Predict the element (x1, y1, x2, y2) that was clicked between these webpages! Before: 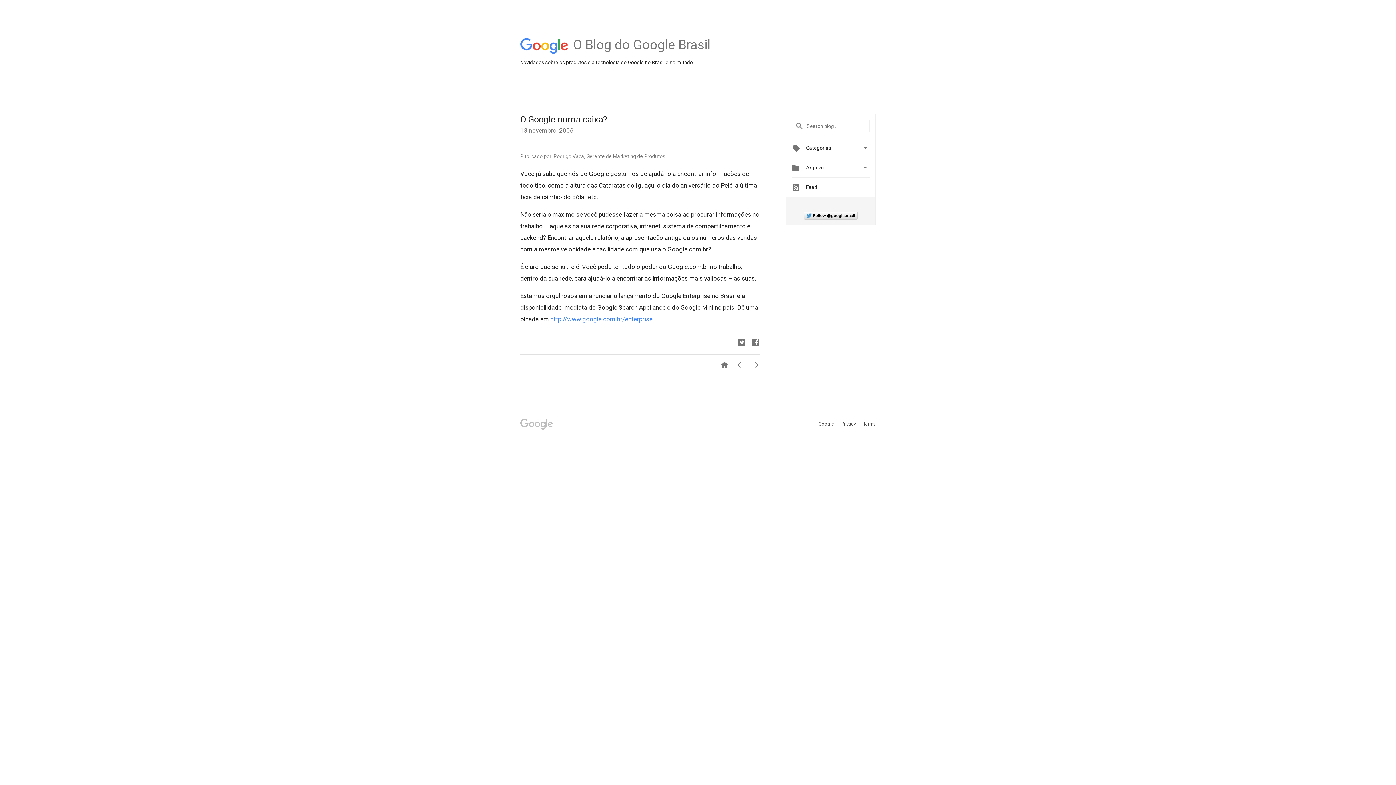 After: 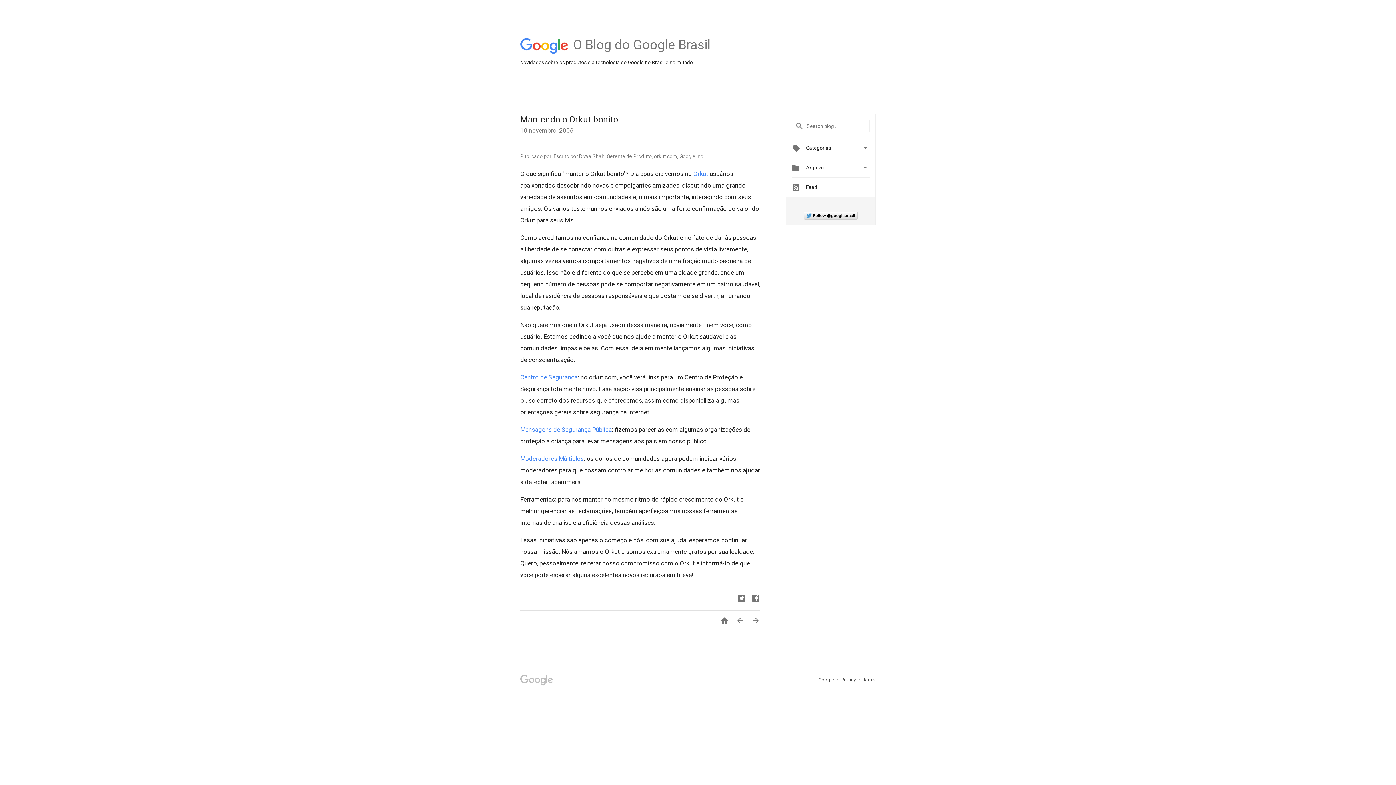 Action: bbox: (745, 360, 760, 371) label: 